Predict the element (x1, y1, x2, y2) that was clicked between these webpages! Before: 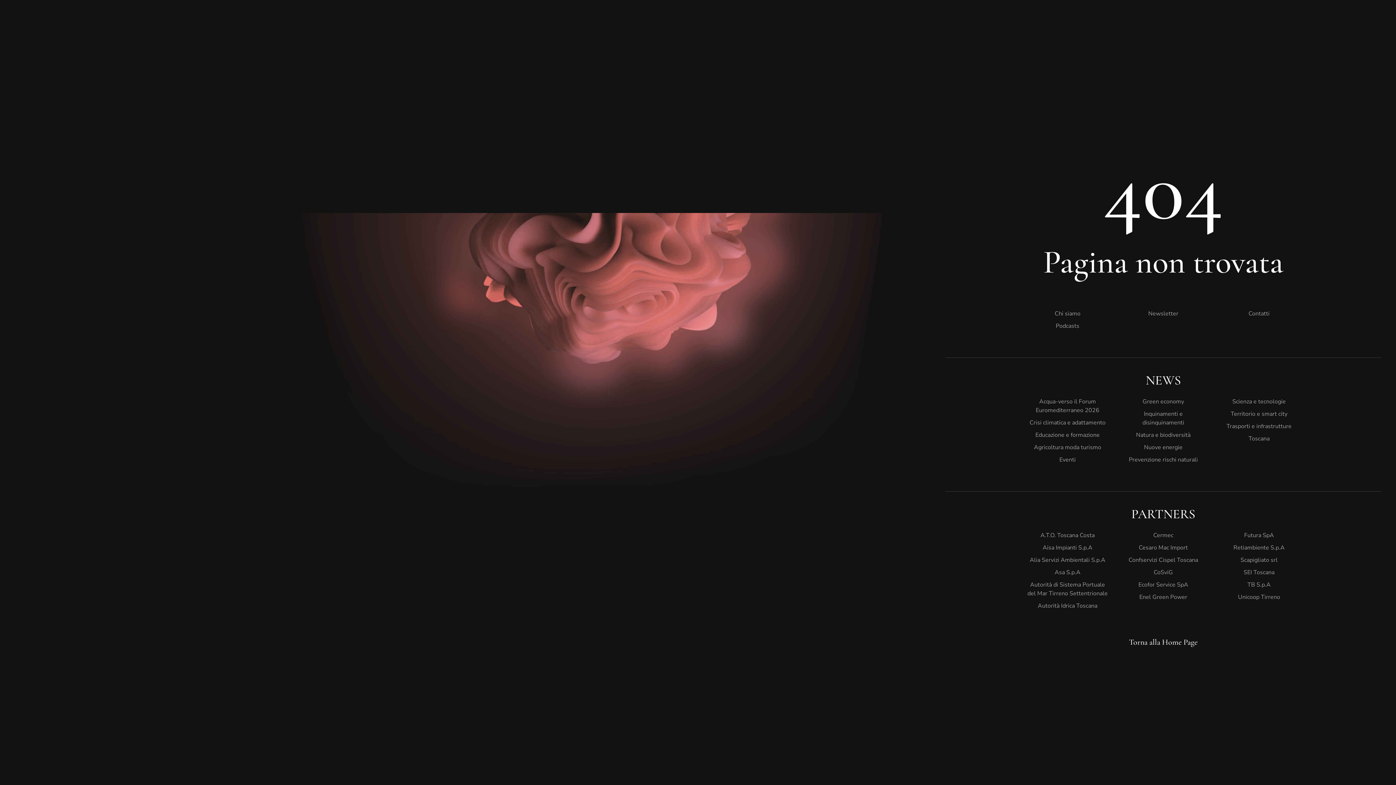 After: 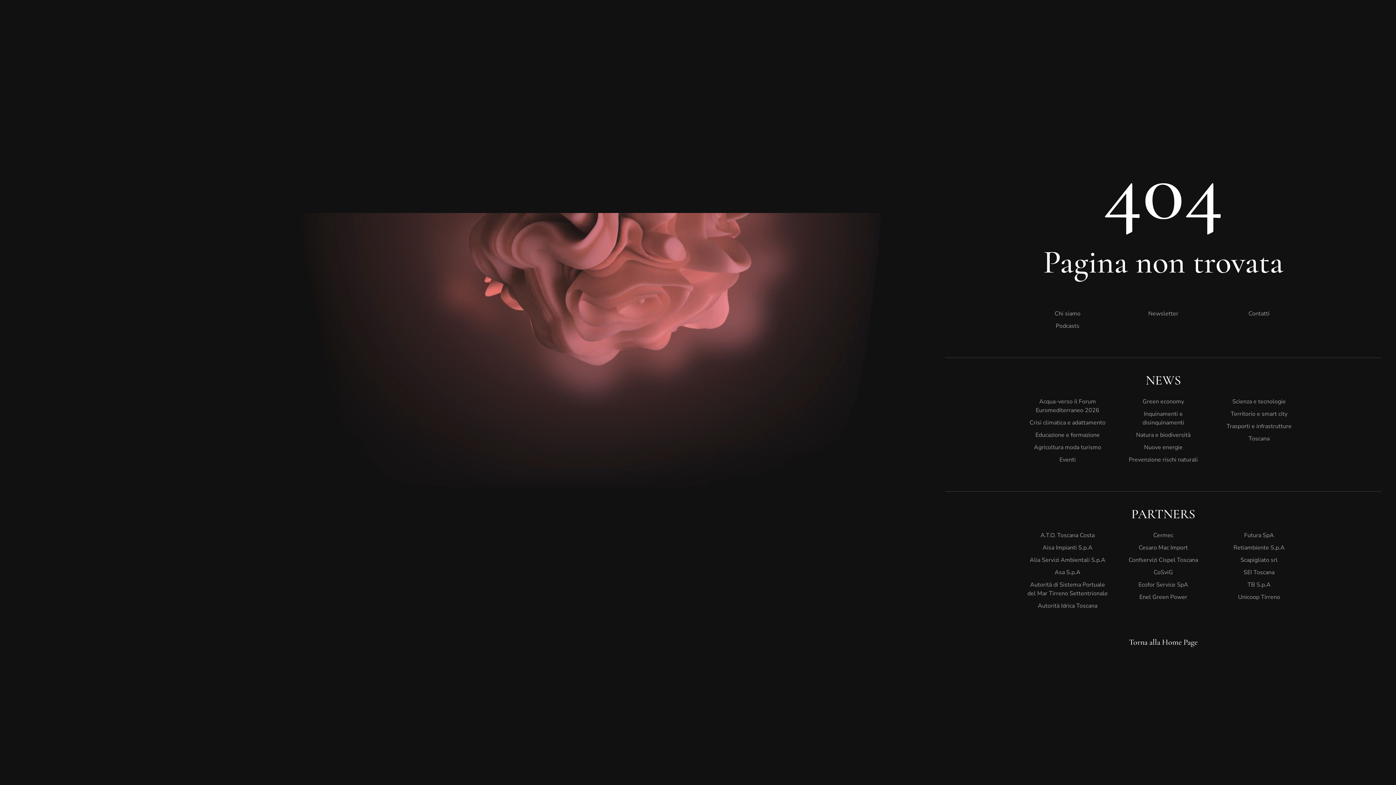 Action: label: Trasporti e infrastrutture bbox: (1218, 420, 1299, 432)